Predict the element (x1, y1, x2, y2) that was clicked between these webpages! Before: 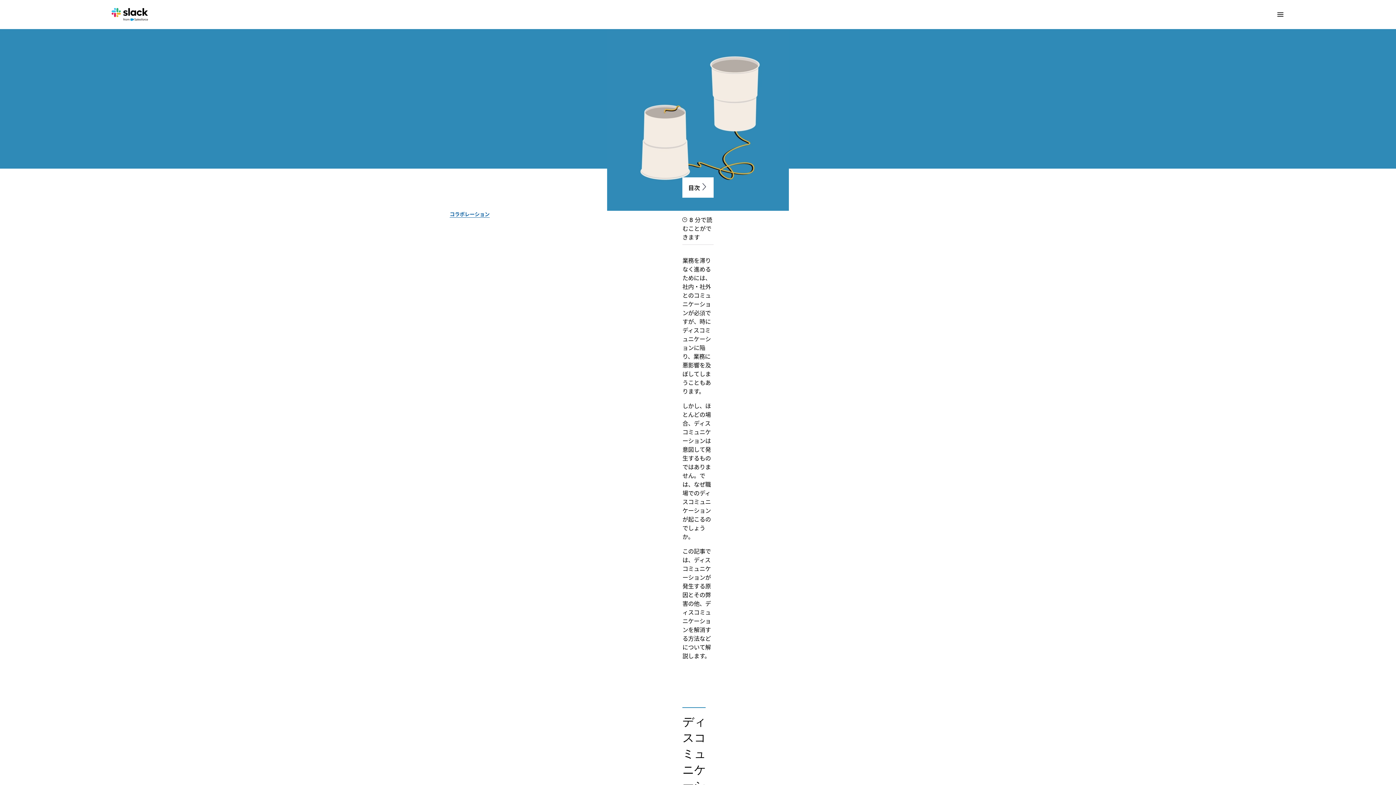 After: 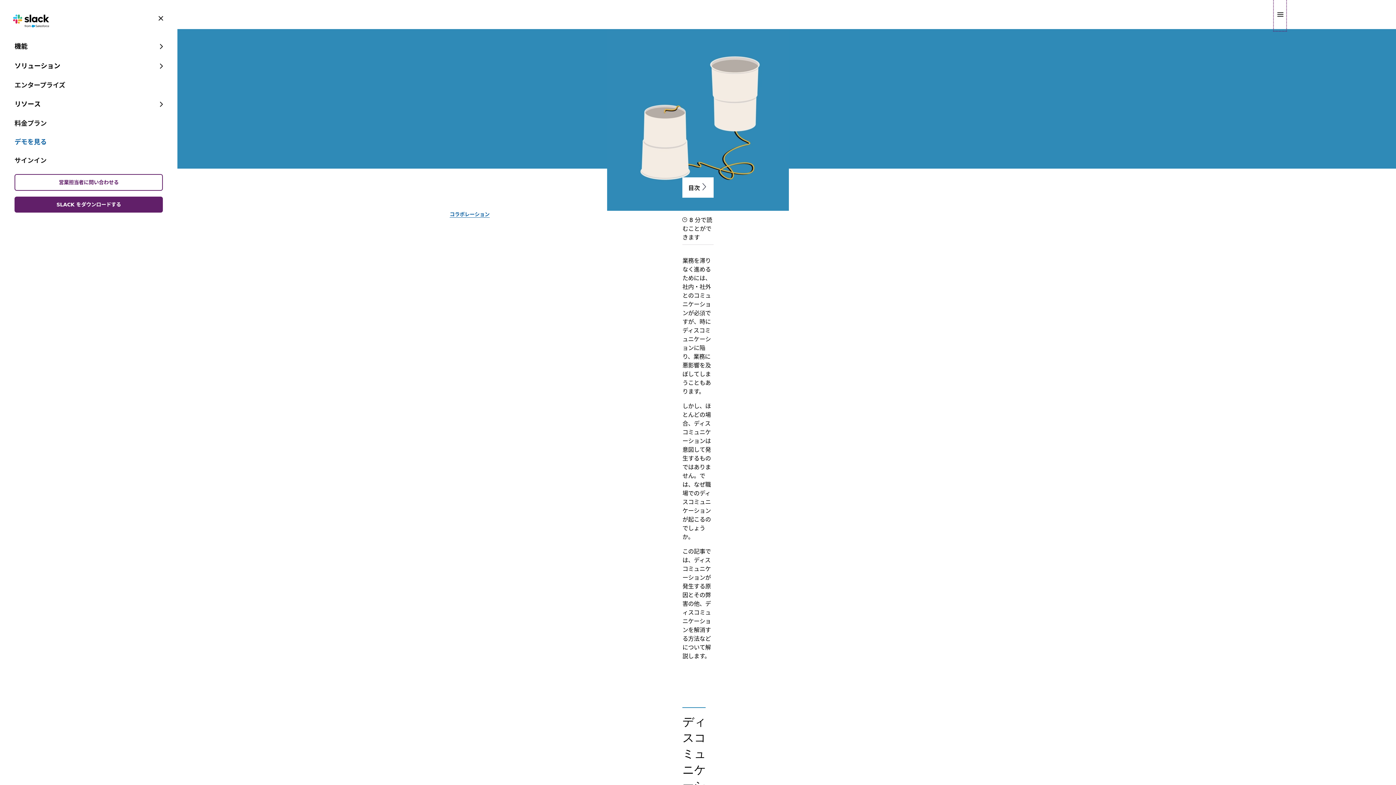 Action: label: Menu bbox: (1275, 0, 1284, 29)